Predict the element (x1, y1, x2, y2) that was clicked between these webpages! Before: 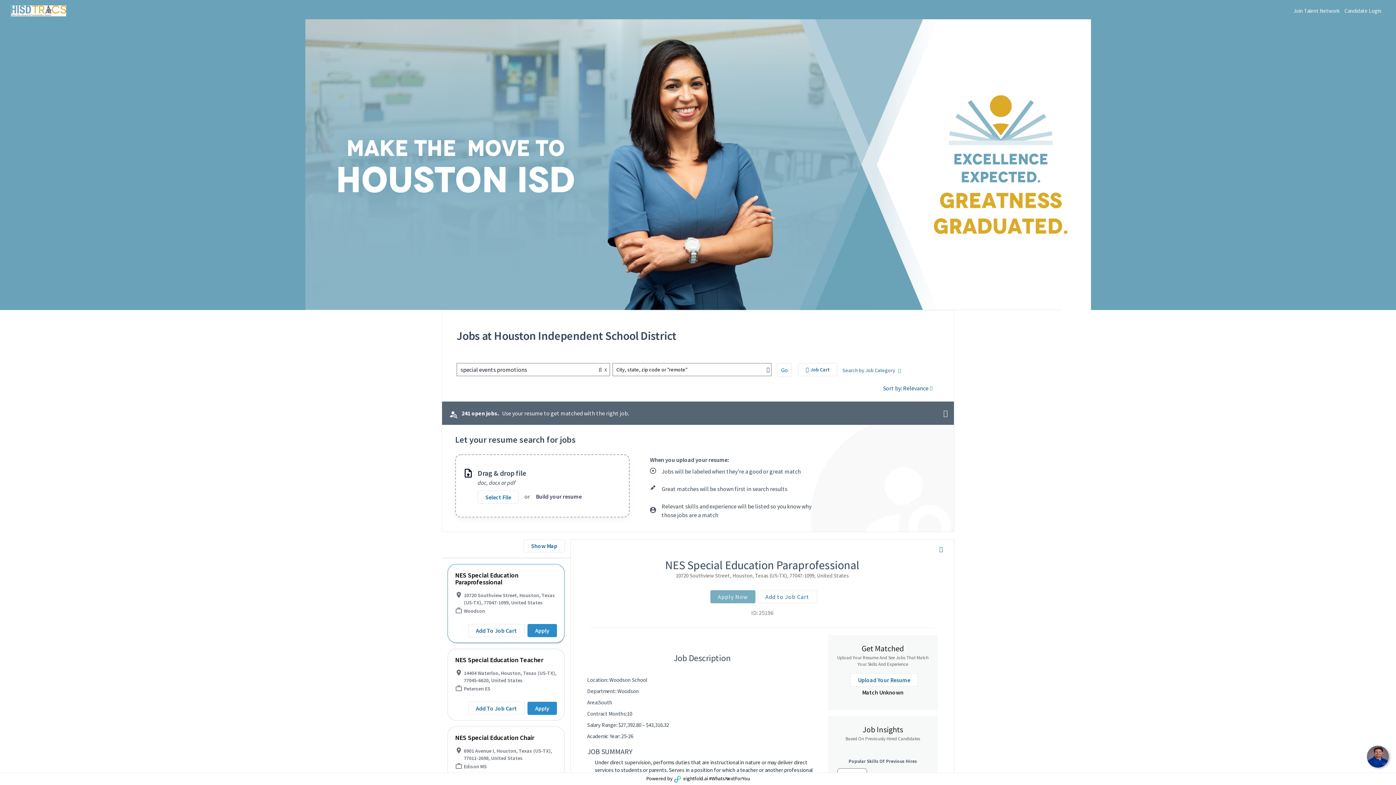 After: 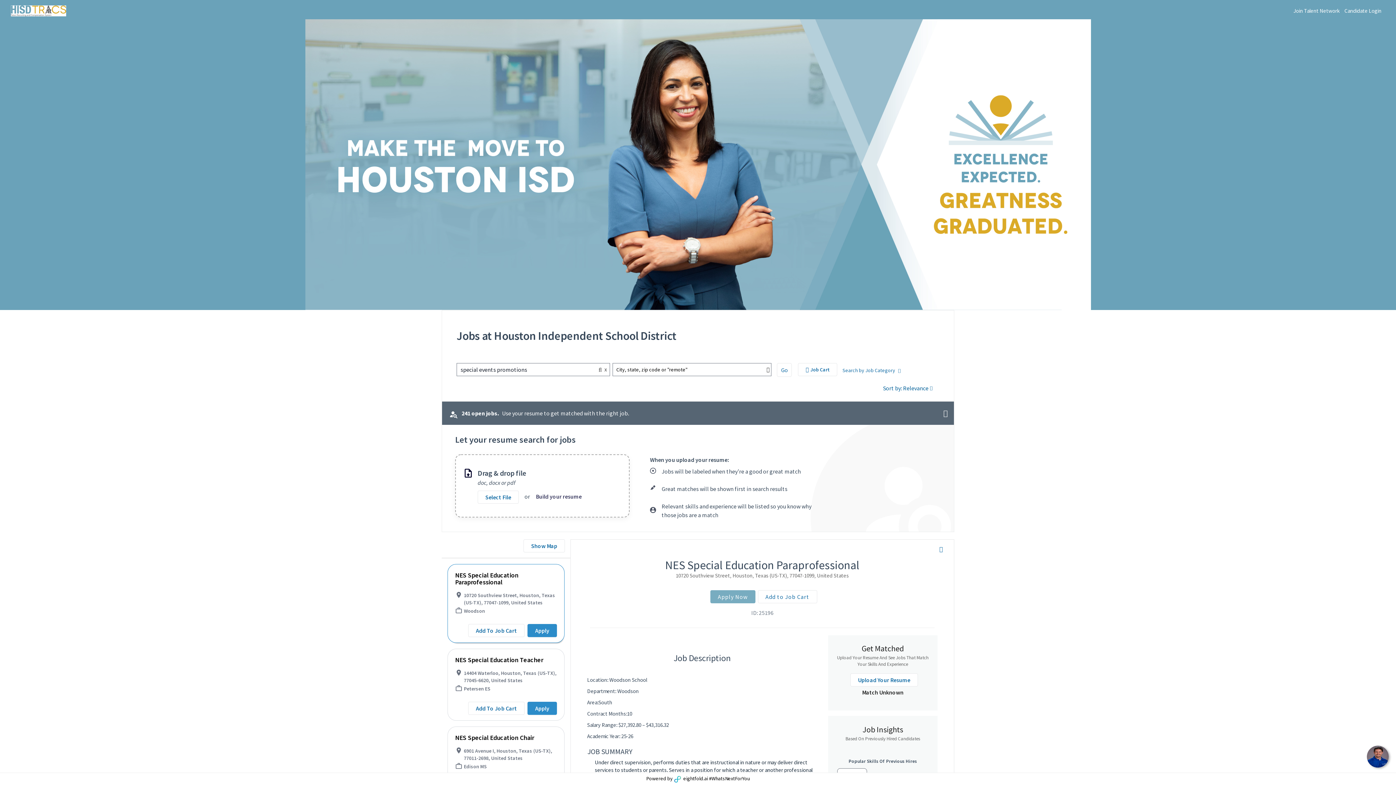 Action: label: Apply Now bbox: (710, 590, 755, 603)